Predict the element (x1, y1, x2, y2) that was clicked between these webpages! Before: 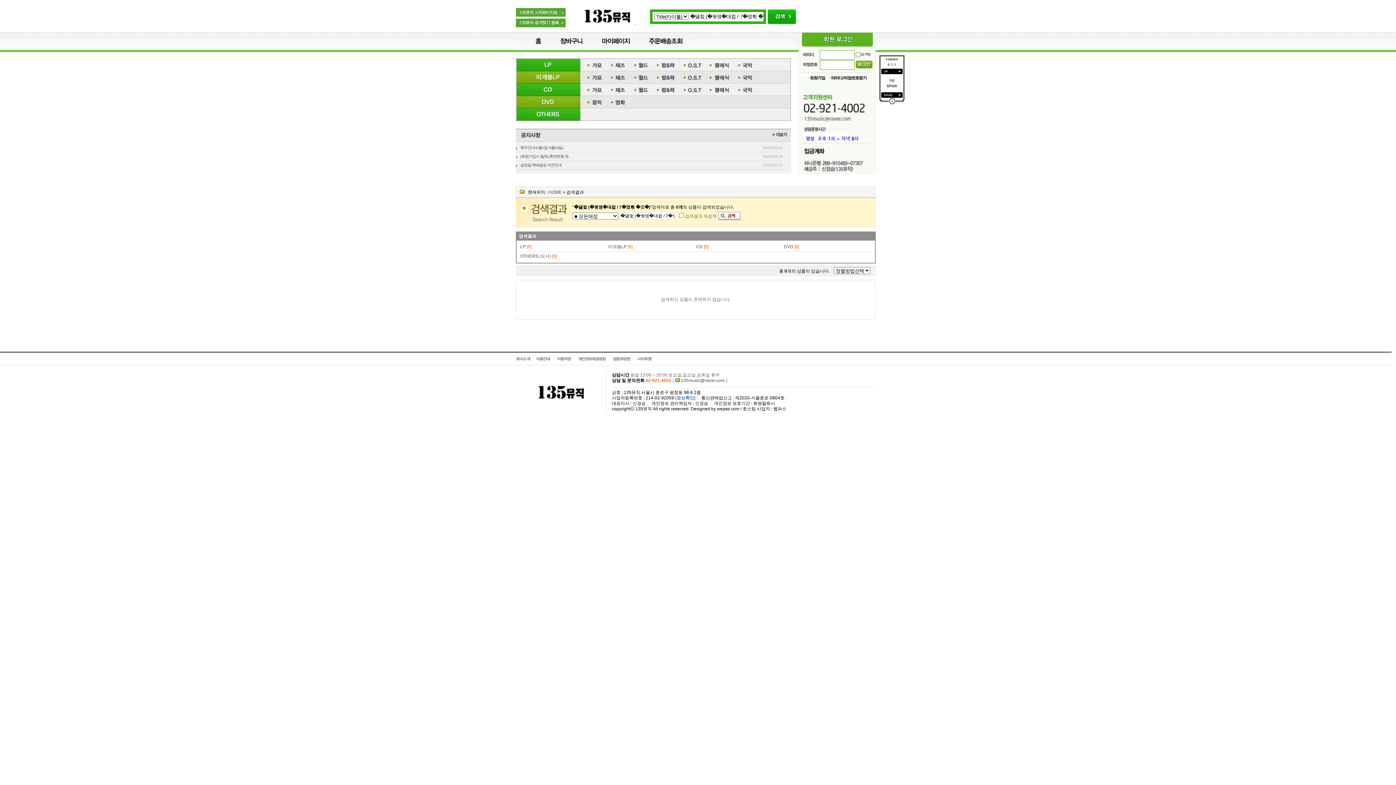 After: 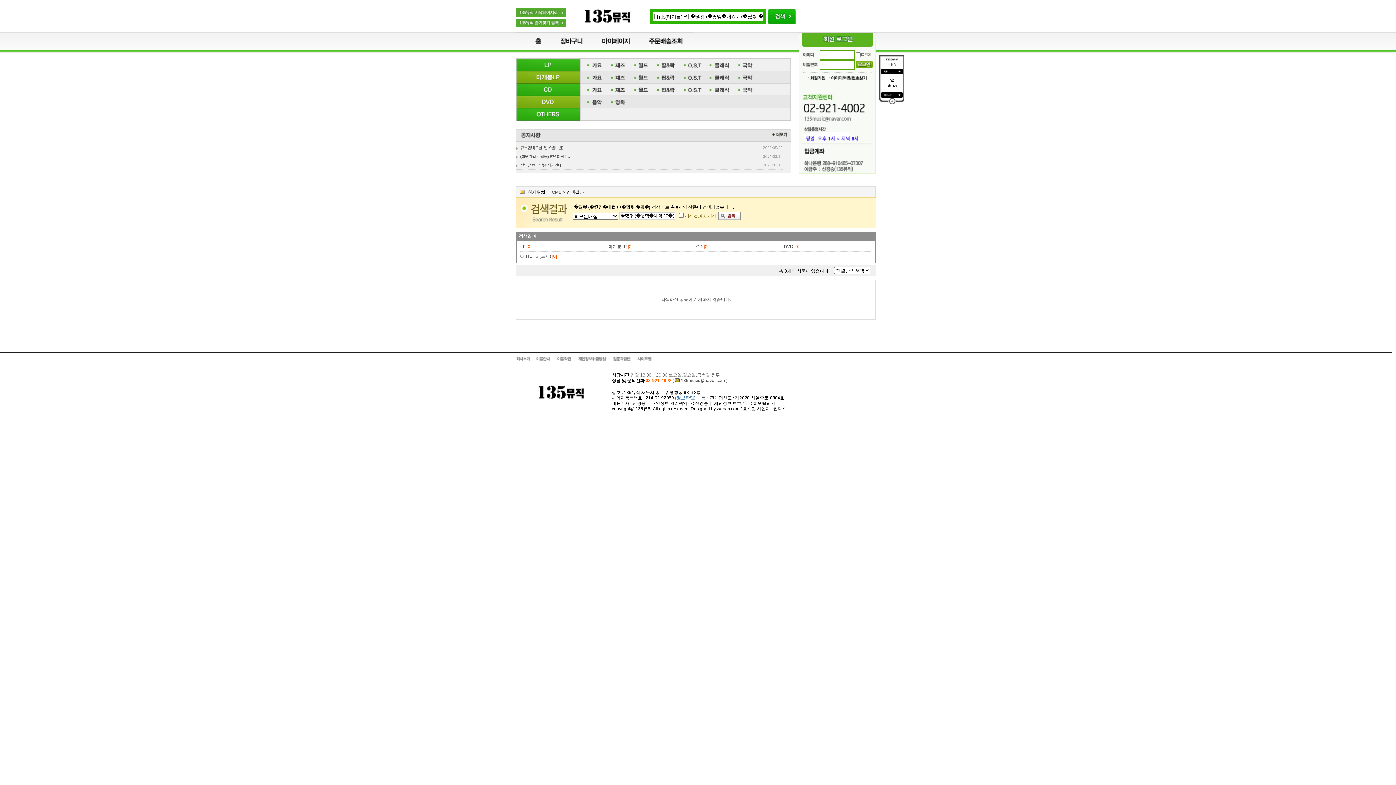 Action: bbox: (516, 23, 565, 28)